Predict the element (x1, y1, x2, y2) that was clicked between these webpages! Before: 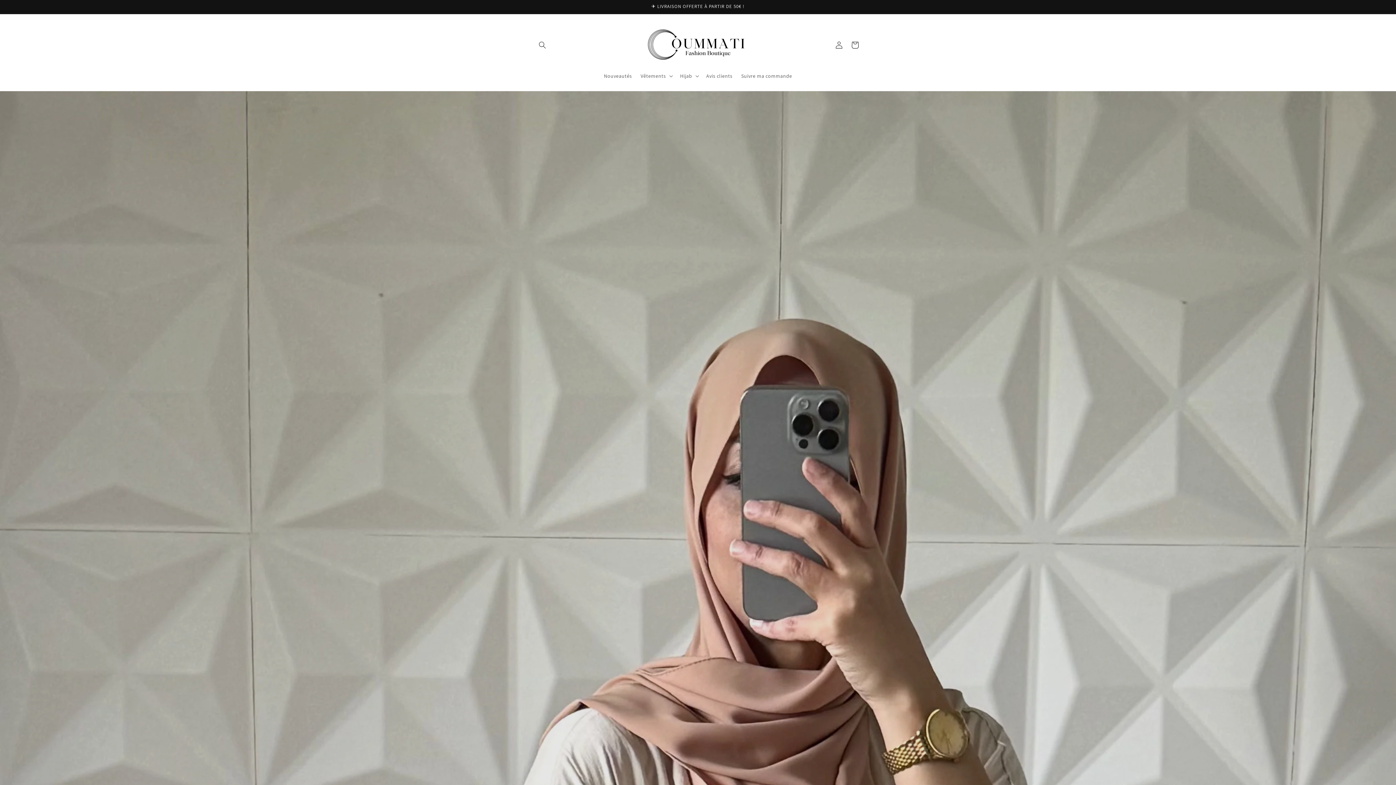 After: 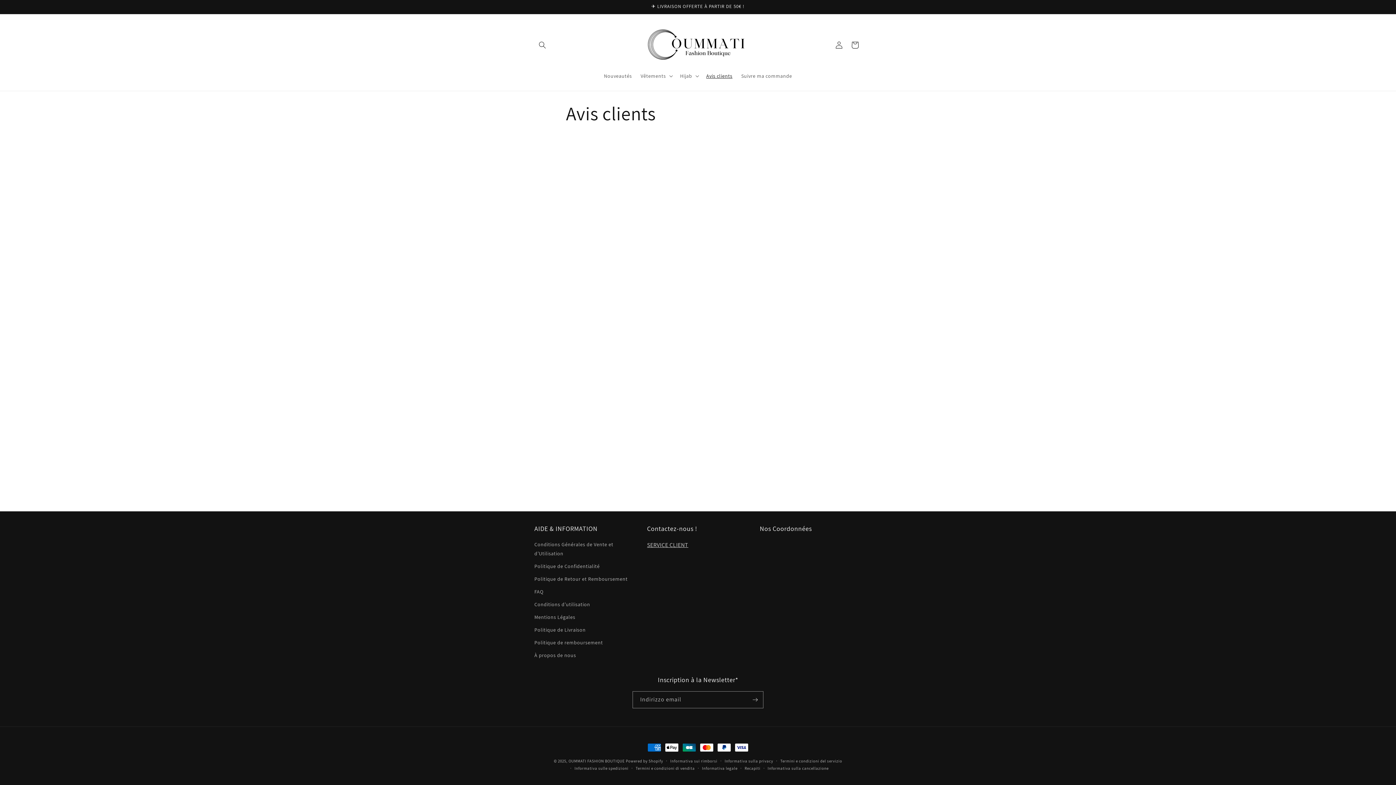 Action: label: Avis clients bbox: (702, 68, 737, 83)